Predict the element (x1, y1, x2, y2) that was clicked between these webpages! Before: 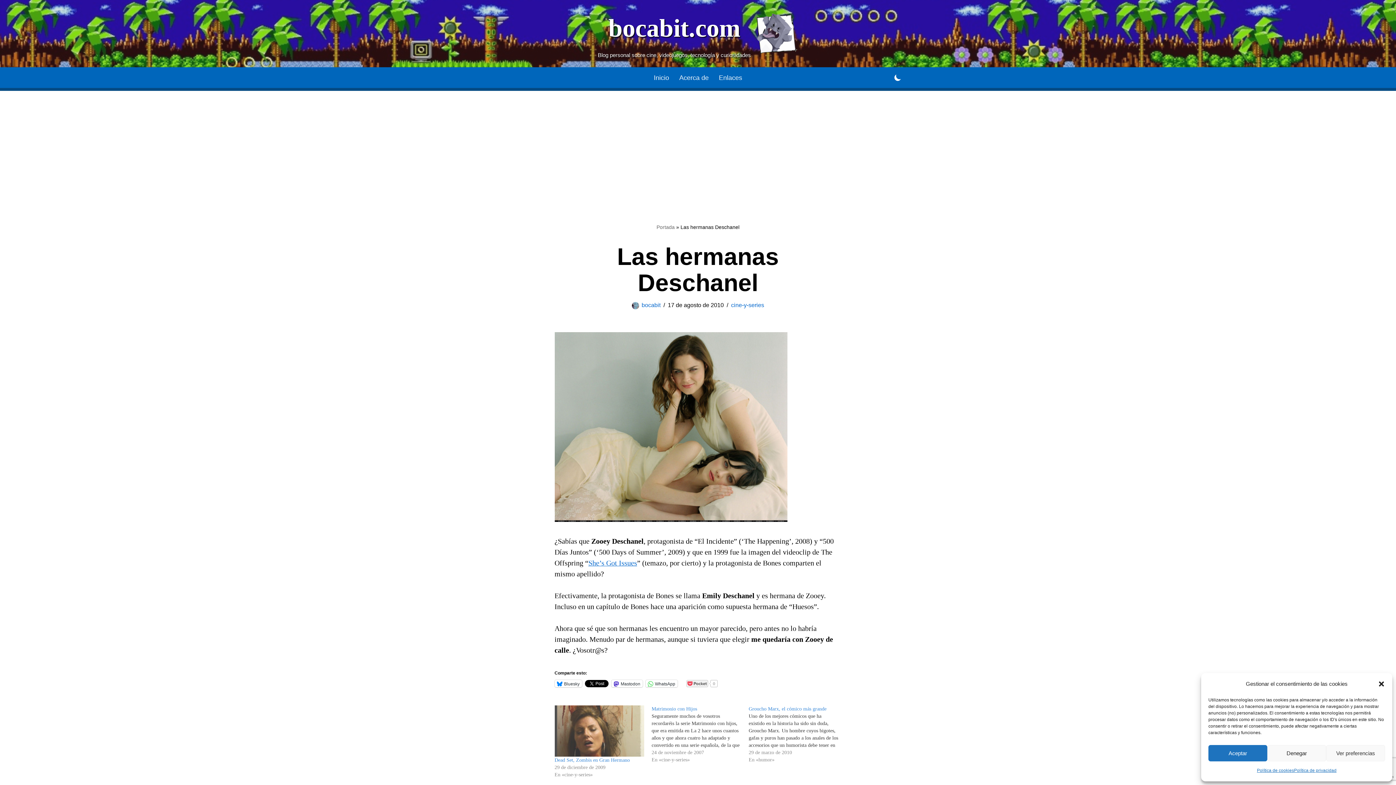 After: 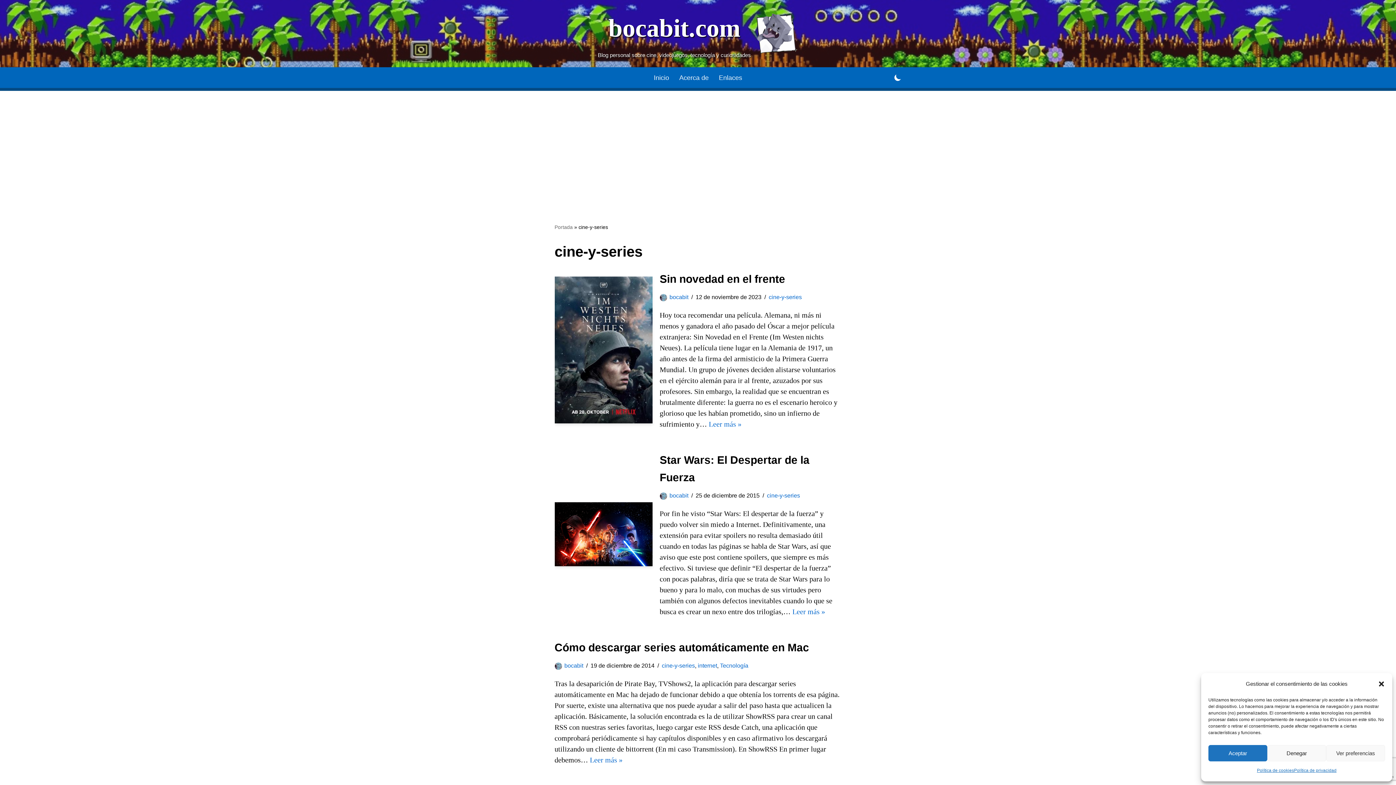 Action: bbox: (731, 301, 764, 308) label: cine-y-series